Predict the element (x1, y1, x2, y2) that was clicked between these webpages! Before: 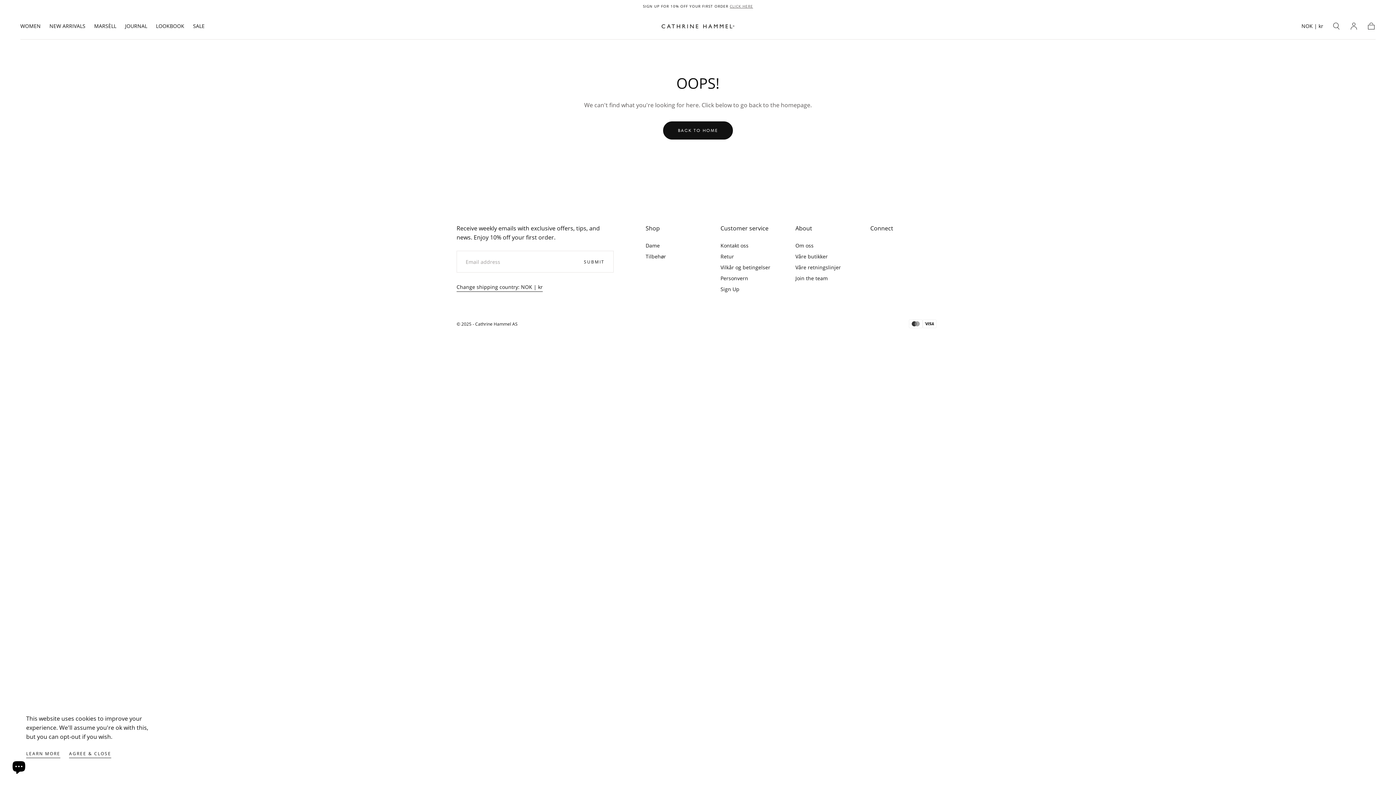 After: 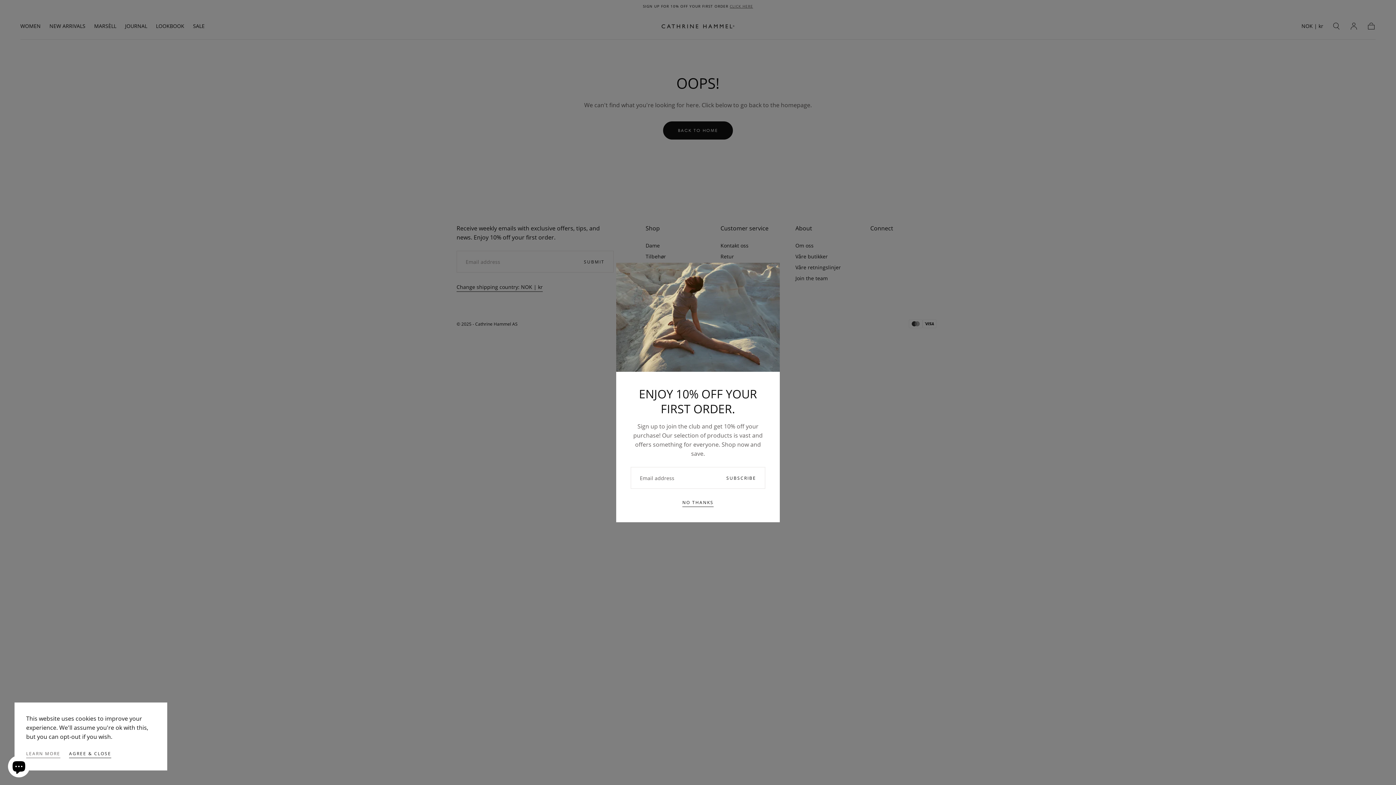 Action: label: LEARN MORE bbox: (26, 750, 60, 759)